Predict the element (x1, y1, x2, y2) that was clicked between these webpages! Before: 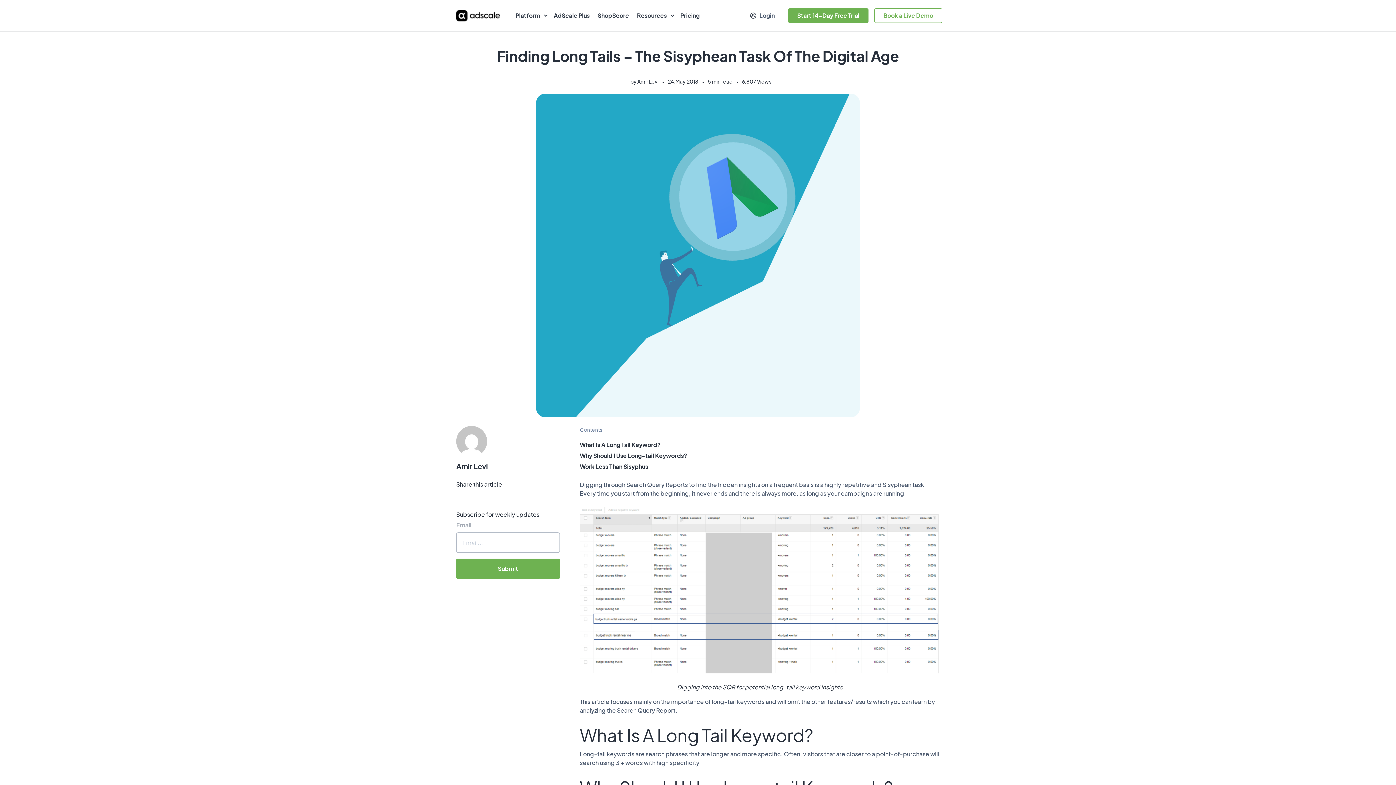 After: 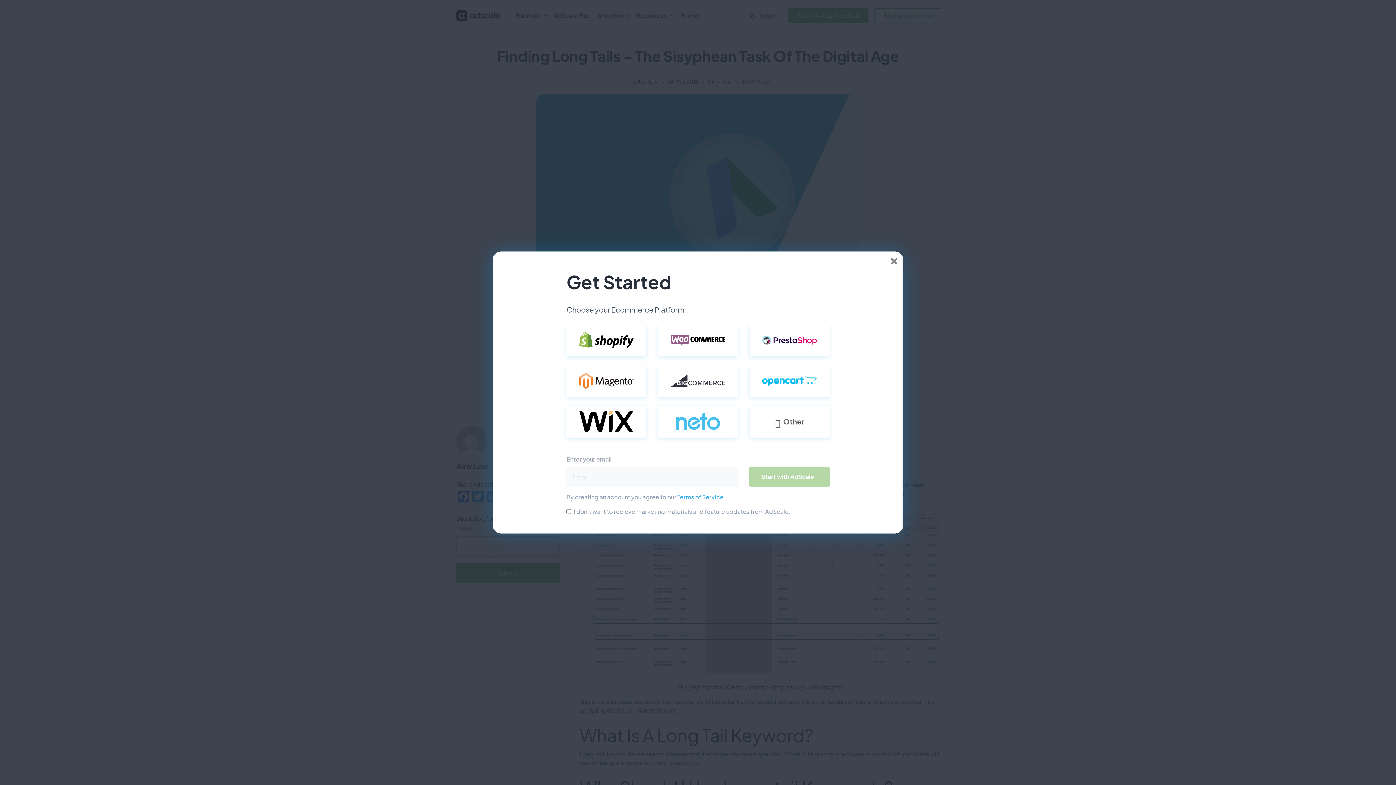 Action: bbox: (788, 8, 868, 22) label: Start 14-Day Free Trial